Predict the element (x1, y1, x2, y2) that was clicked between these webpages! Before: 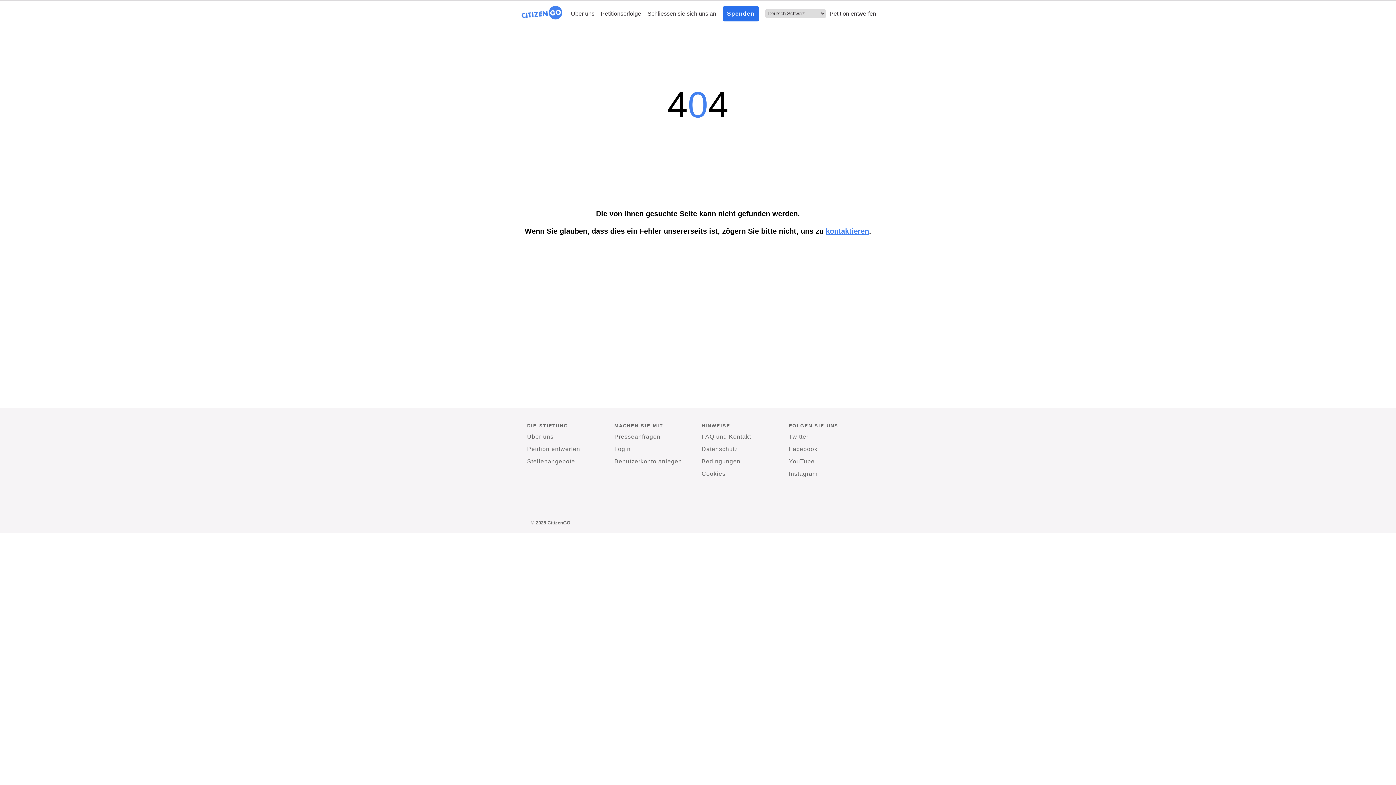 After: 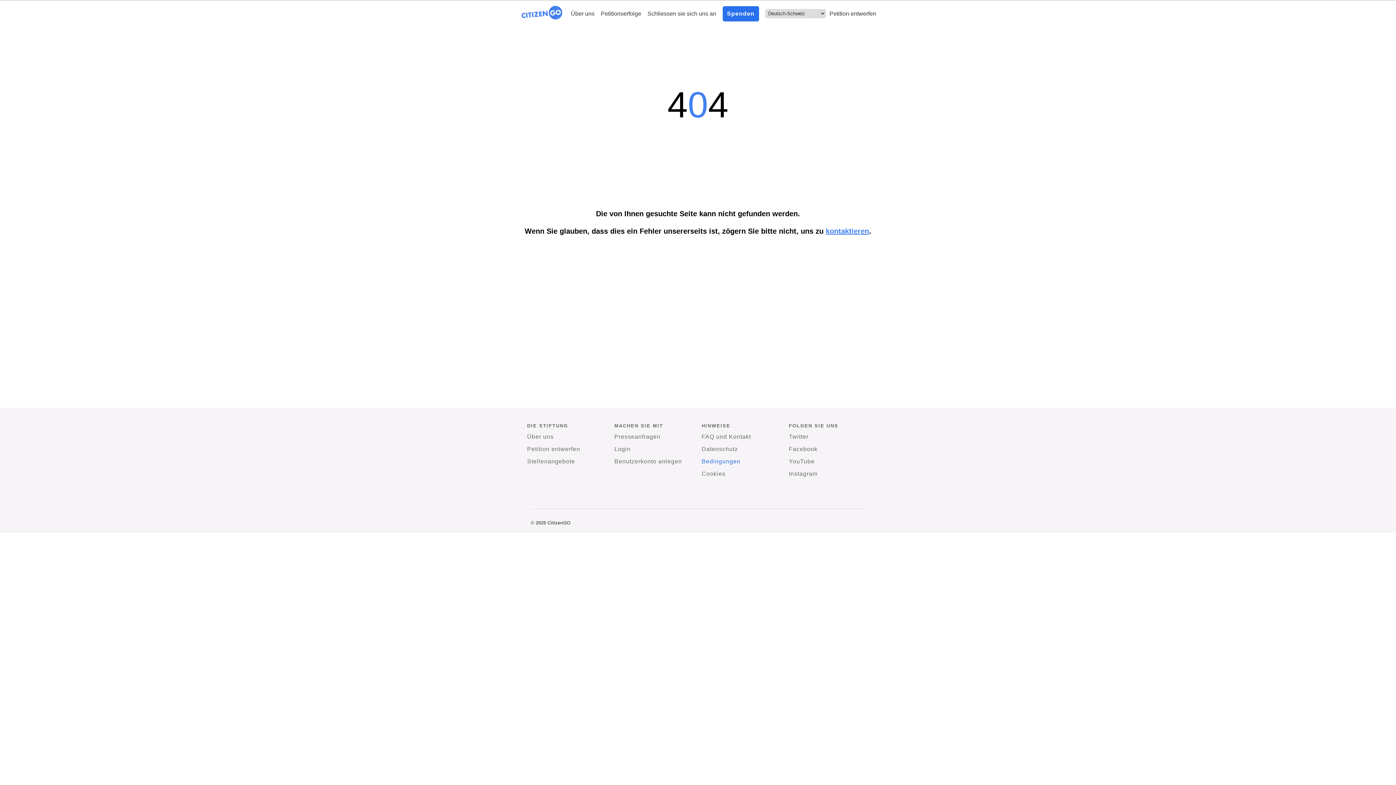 Action: label: Bedingungen bbox: (701, 456, 740, 466)